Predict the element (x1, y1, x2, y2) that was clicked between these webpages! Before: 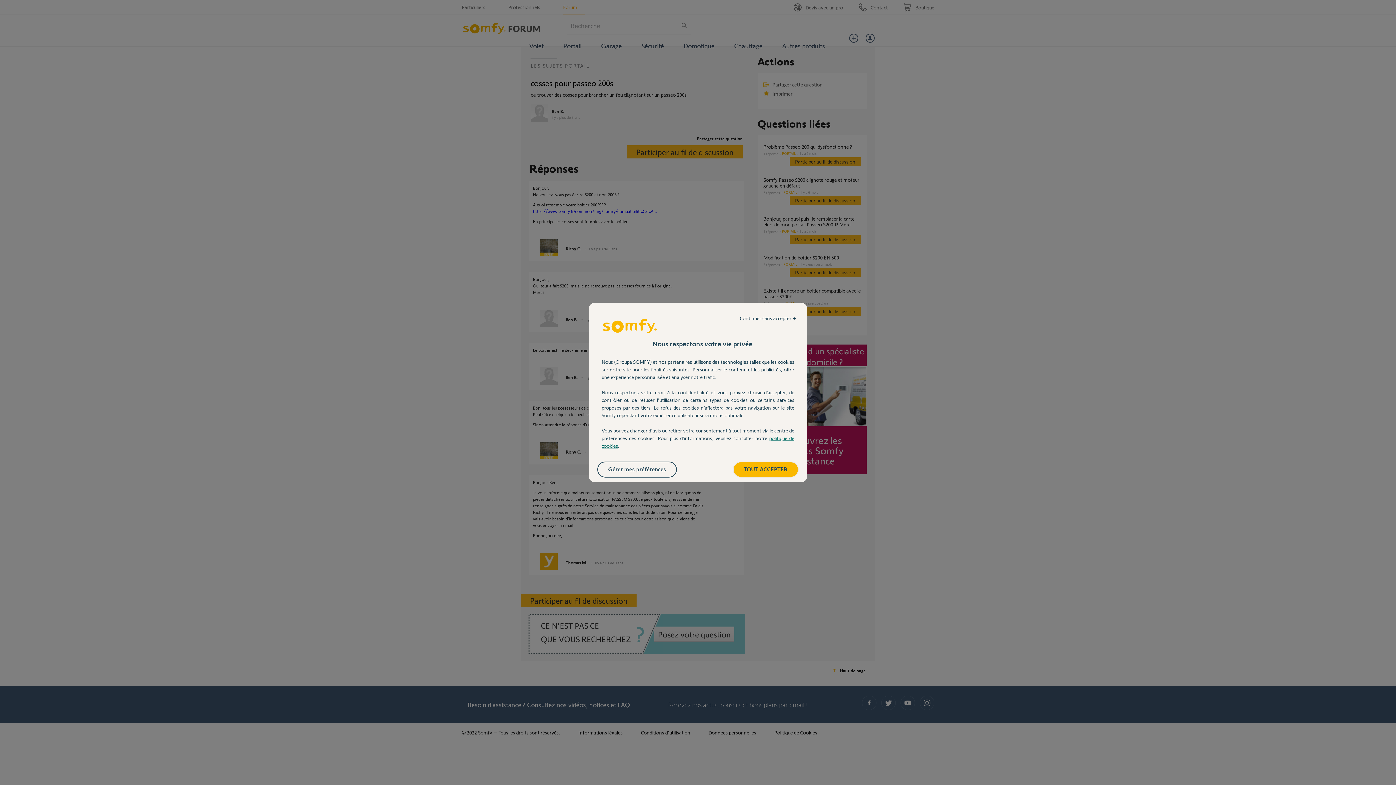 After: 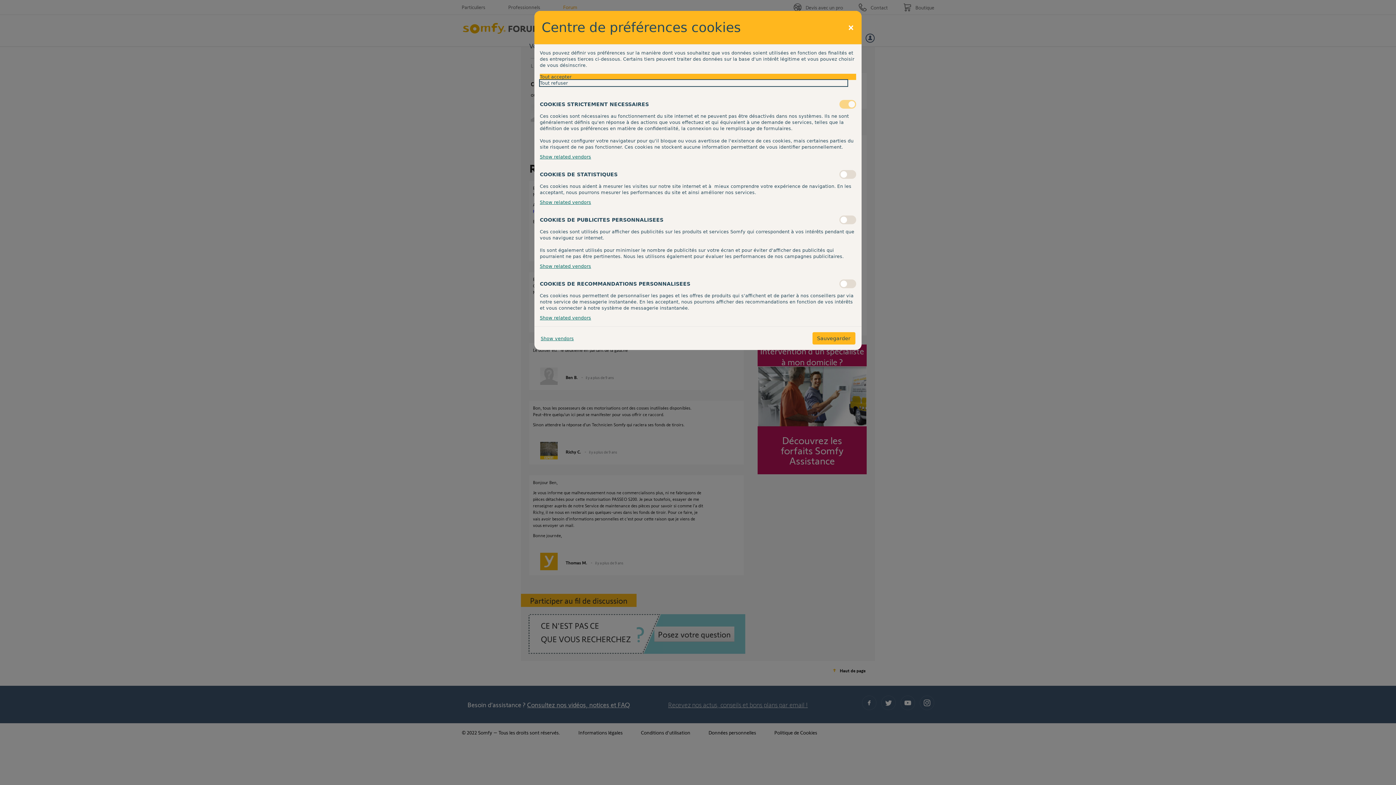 Action: label: Gérer mes préférences bbox: (598, 462, 676, 477)